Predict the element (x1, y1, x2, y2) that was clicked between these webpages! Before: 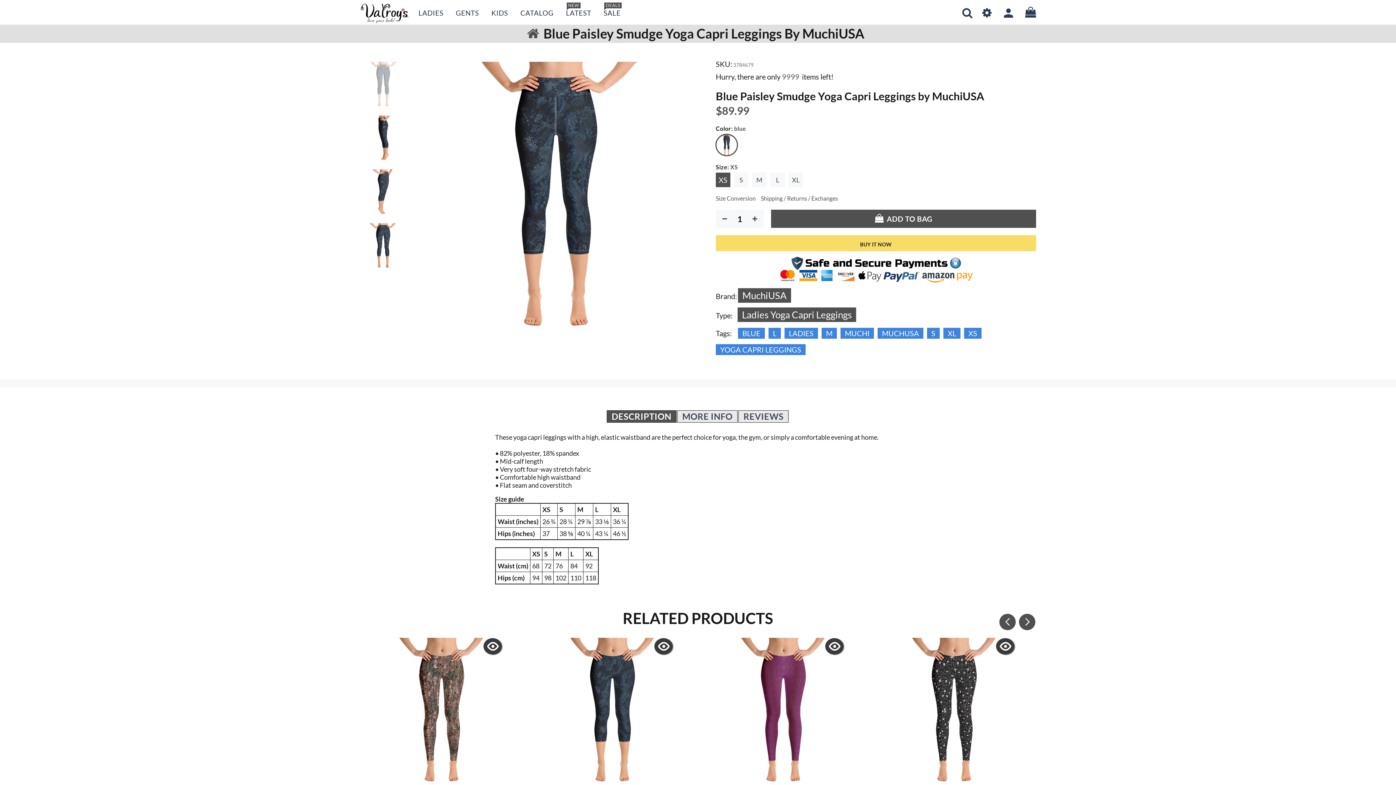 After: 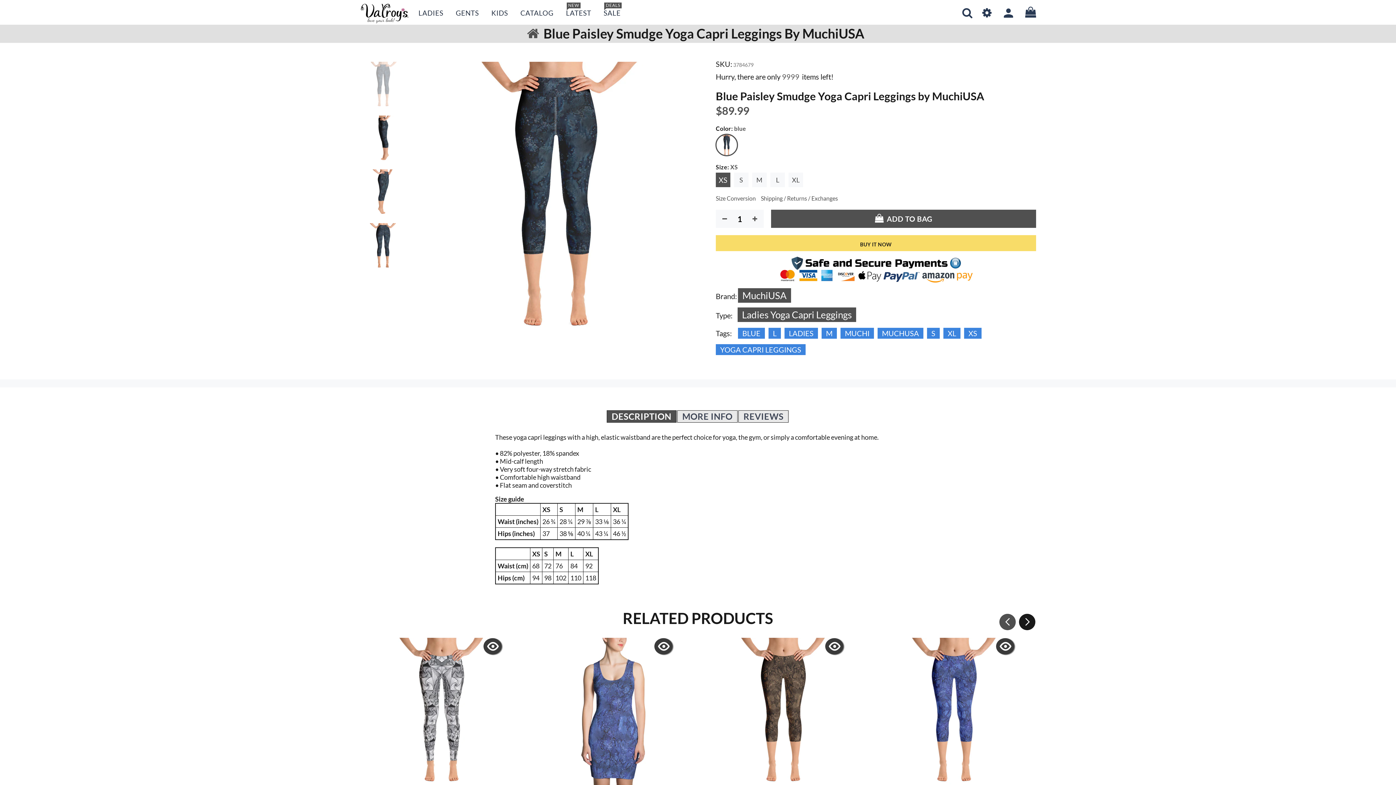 Action: bbox: (1019, 614, 1035, 630) label: Next